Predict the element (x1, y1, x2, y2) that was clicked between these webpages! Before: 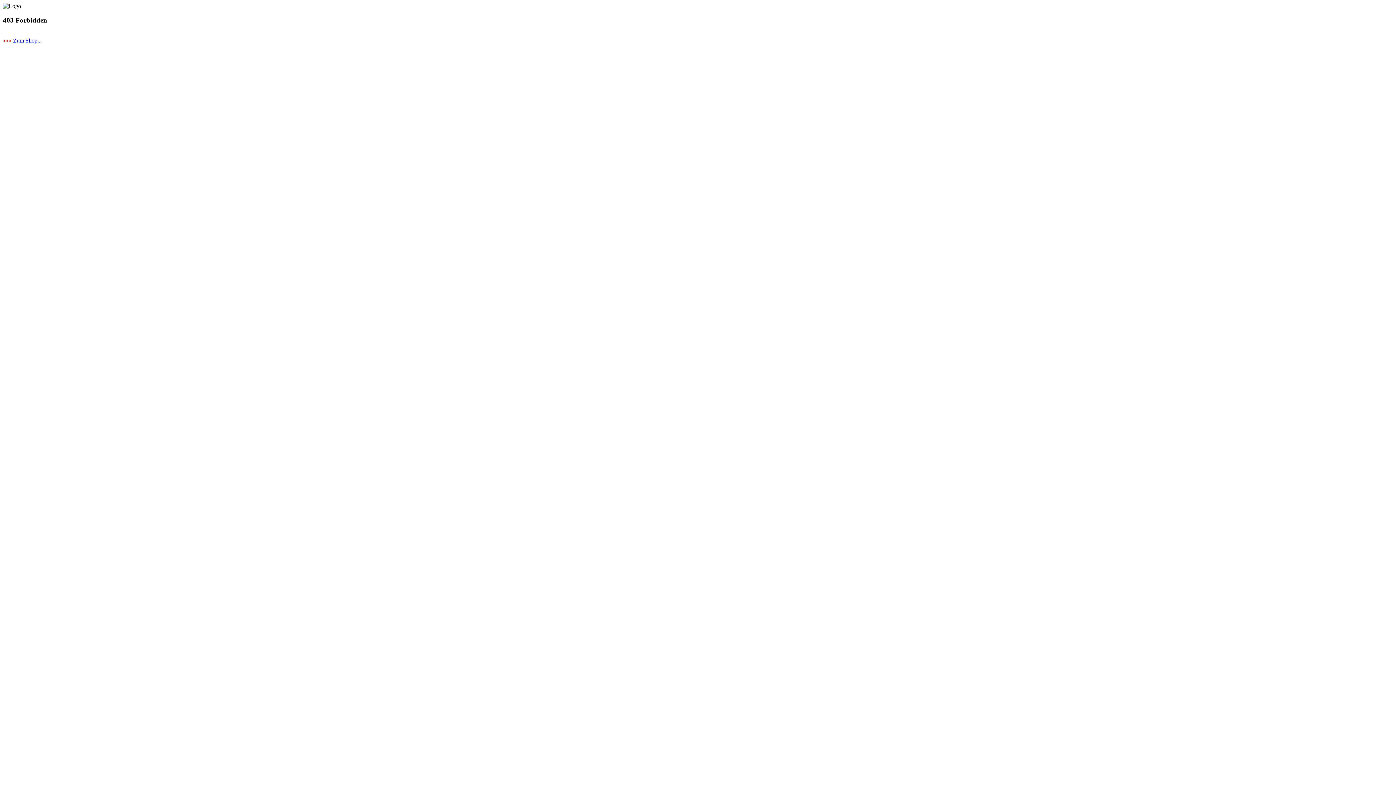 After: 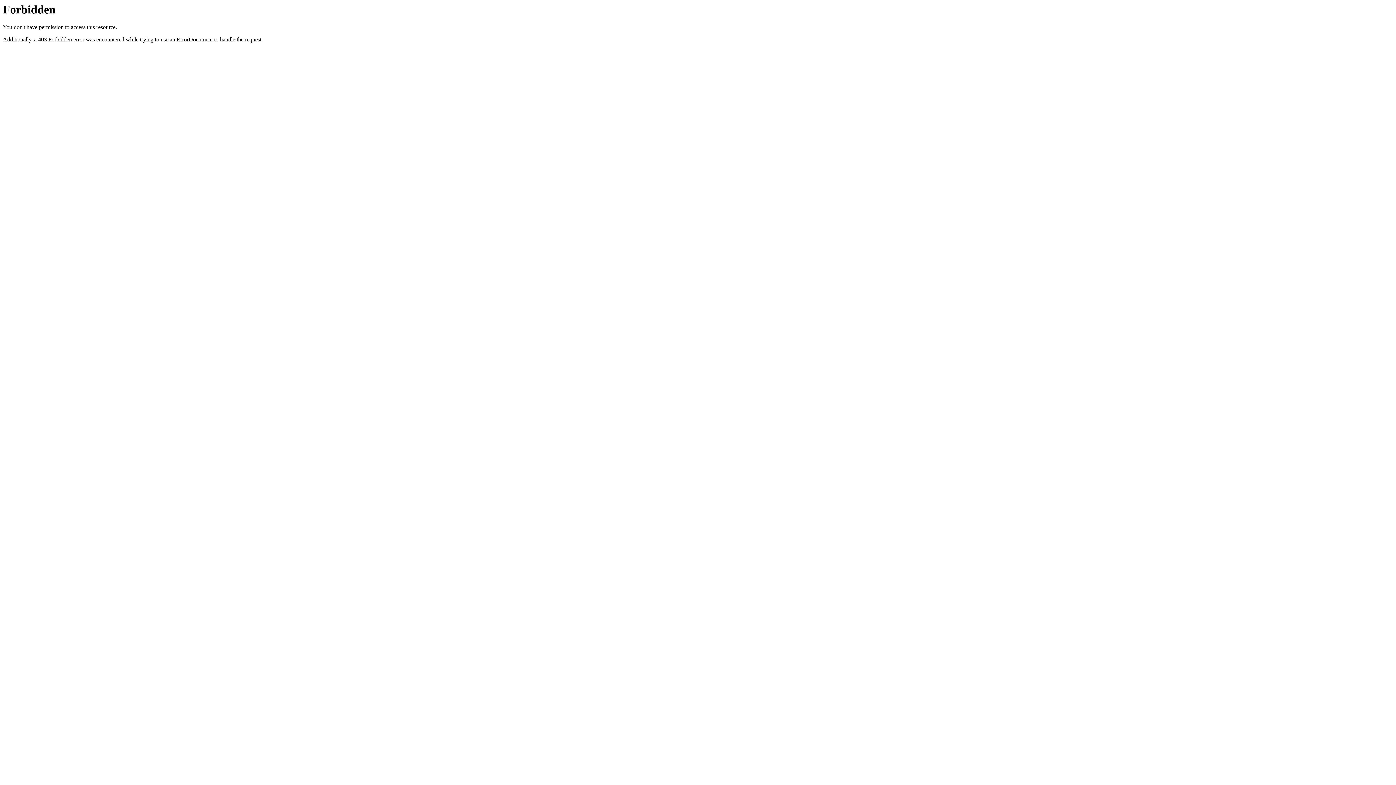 Action: bbox: (2, 37, 41, 43) label: >>> Zum Shop...